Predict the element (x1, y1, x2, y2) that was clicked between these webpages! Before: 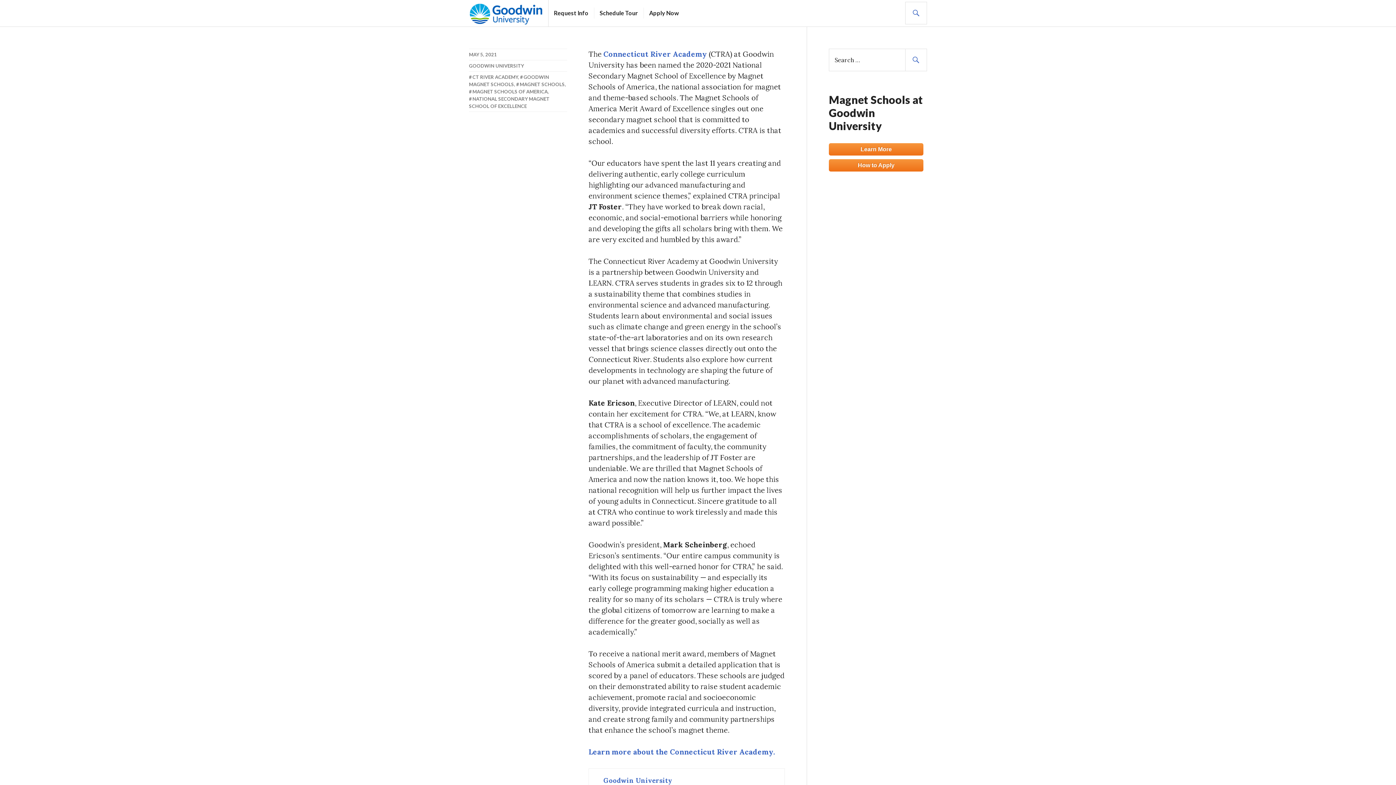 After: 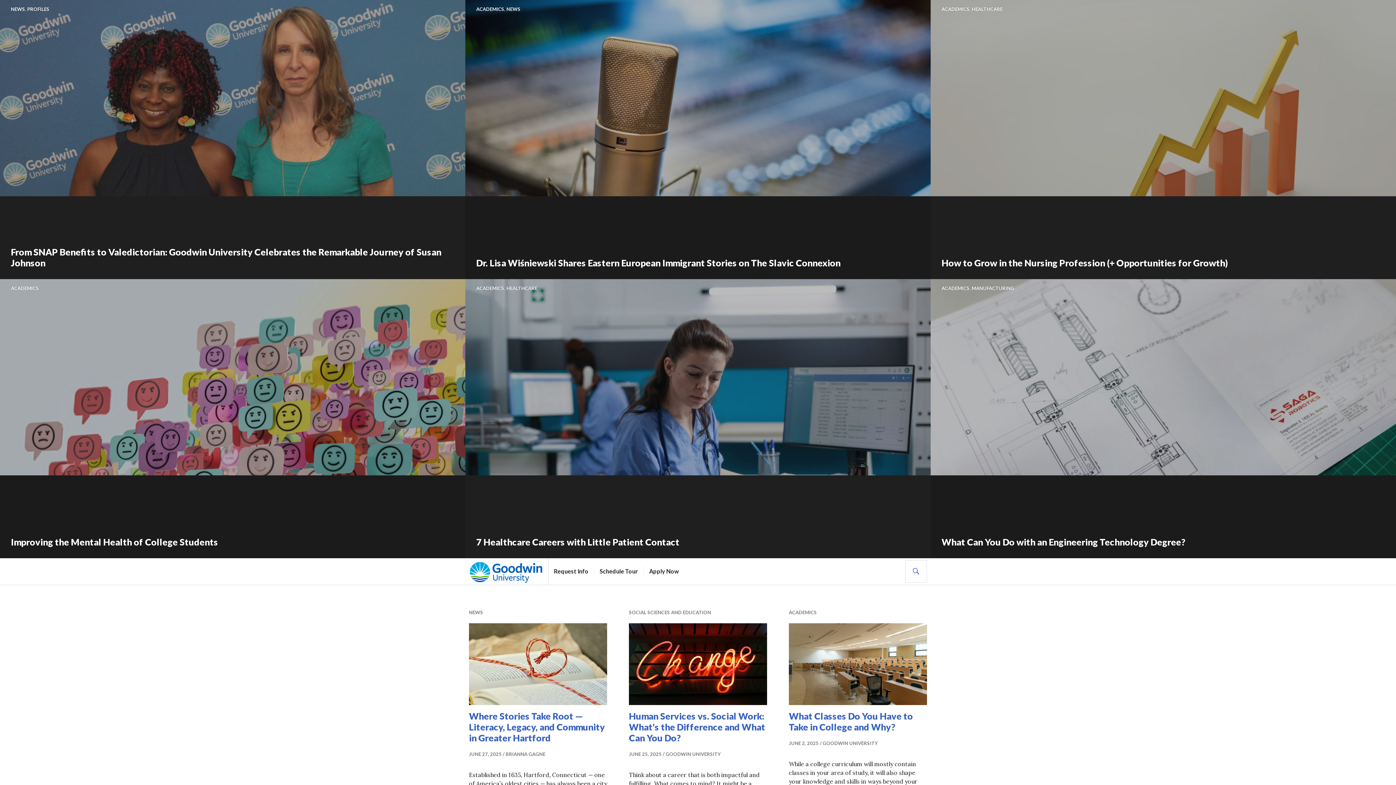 Action: bbox: (469, 2, 542, 24)